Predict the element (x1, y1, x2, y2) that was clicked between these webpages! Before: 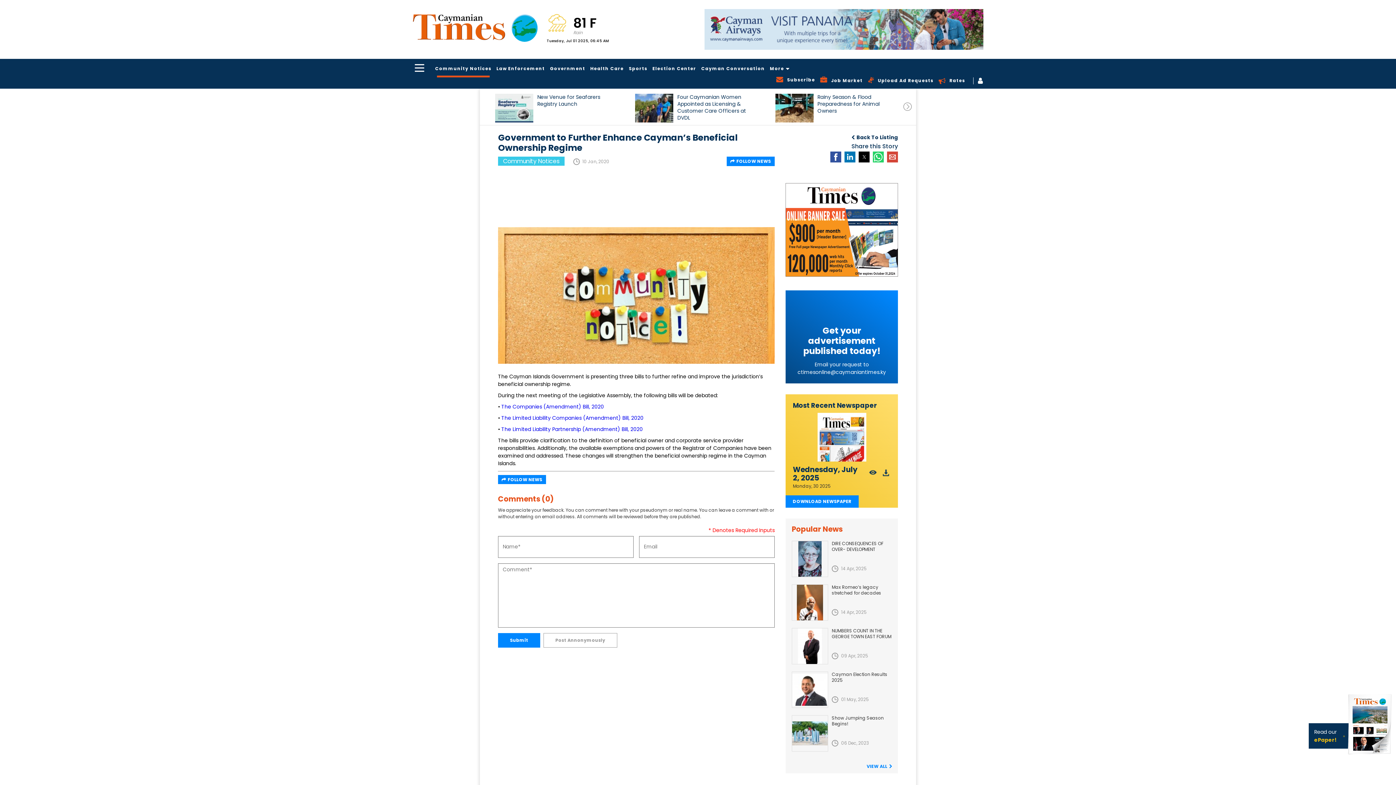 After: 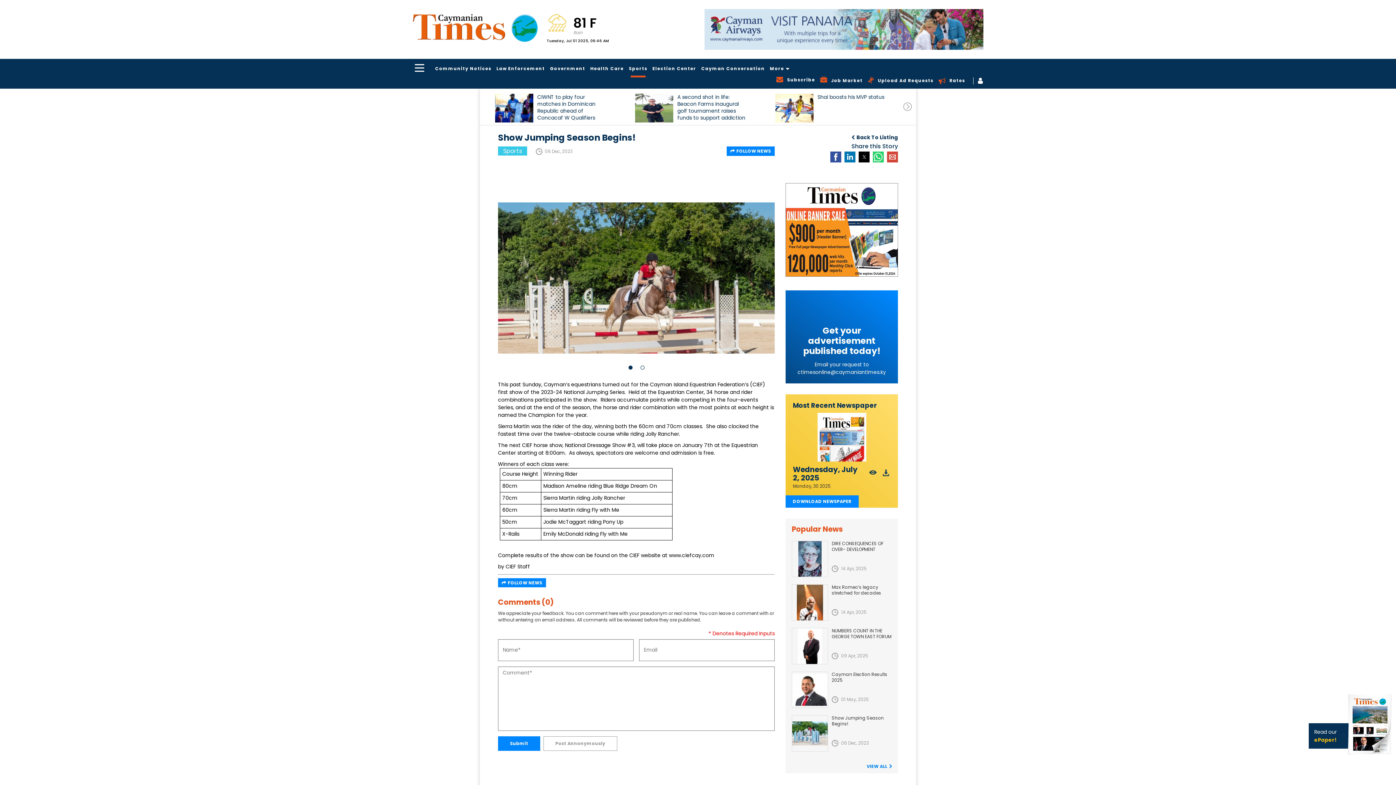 Action: label: Show Jumping Season Begins! bbox: (832, 715, 884, 727)